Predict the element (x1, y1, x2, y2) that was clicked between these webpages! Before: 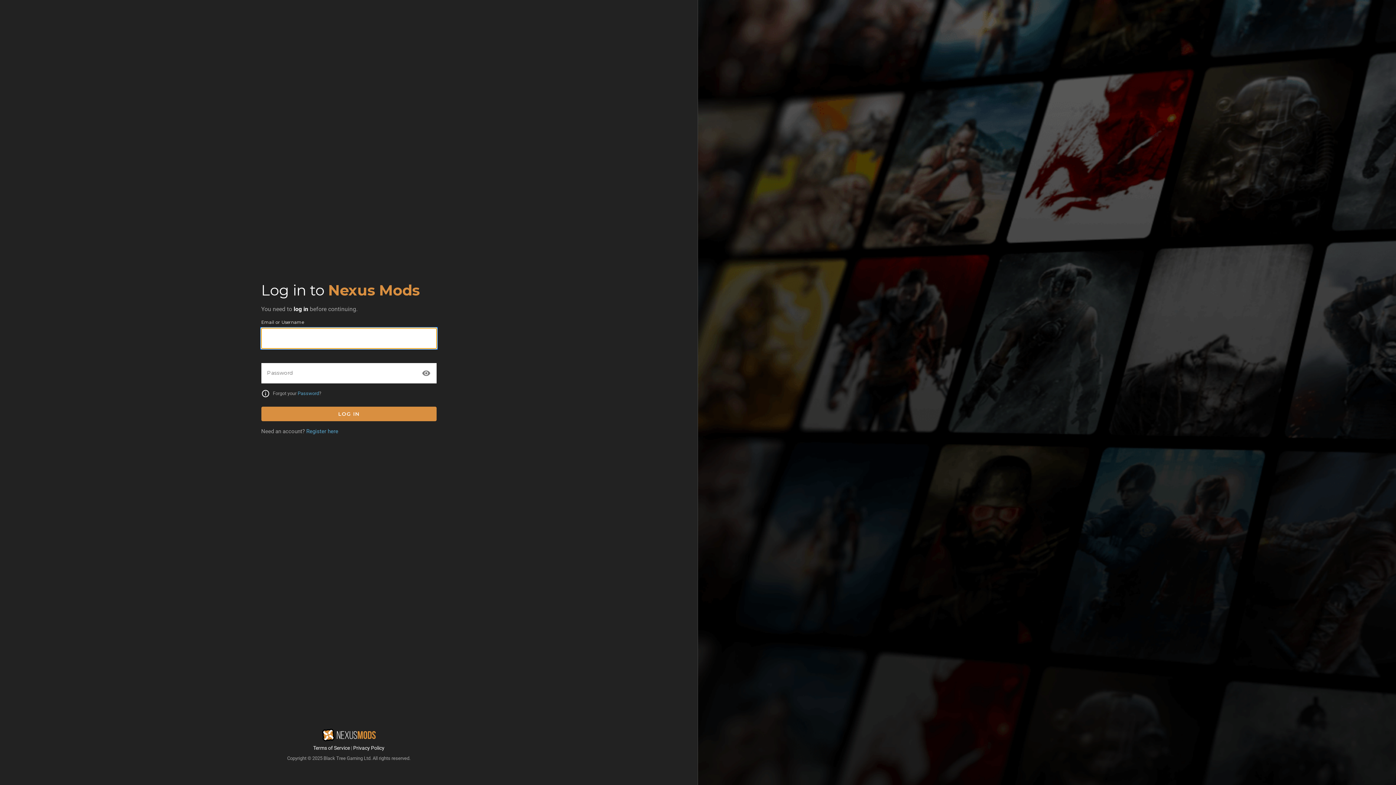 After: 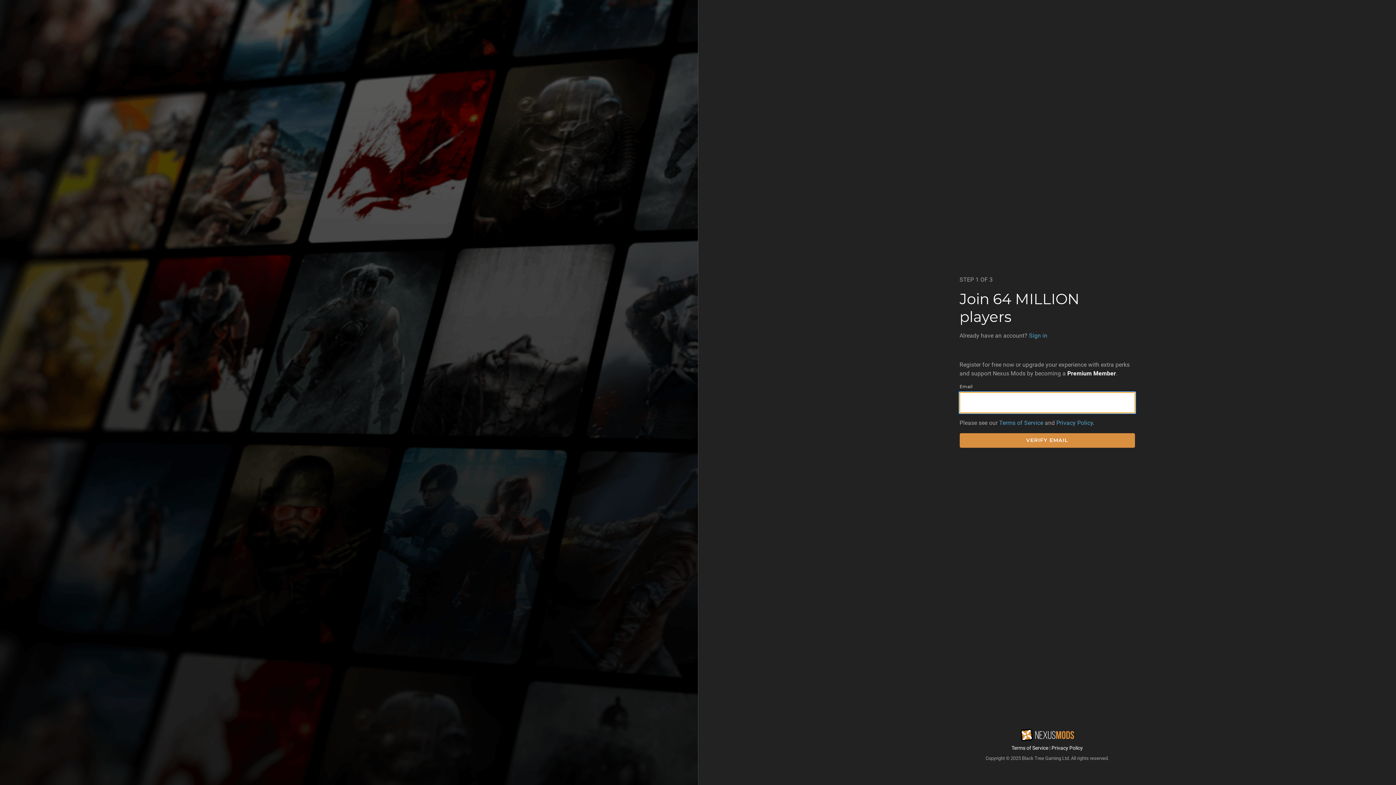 Action: label: Register here bbox: (306, 428, 338, 434)